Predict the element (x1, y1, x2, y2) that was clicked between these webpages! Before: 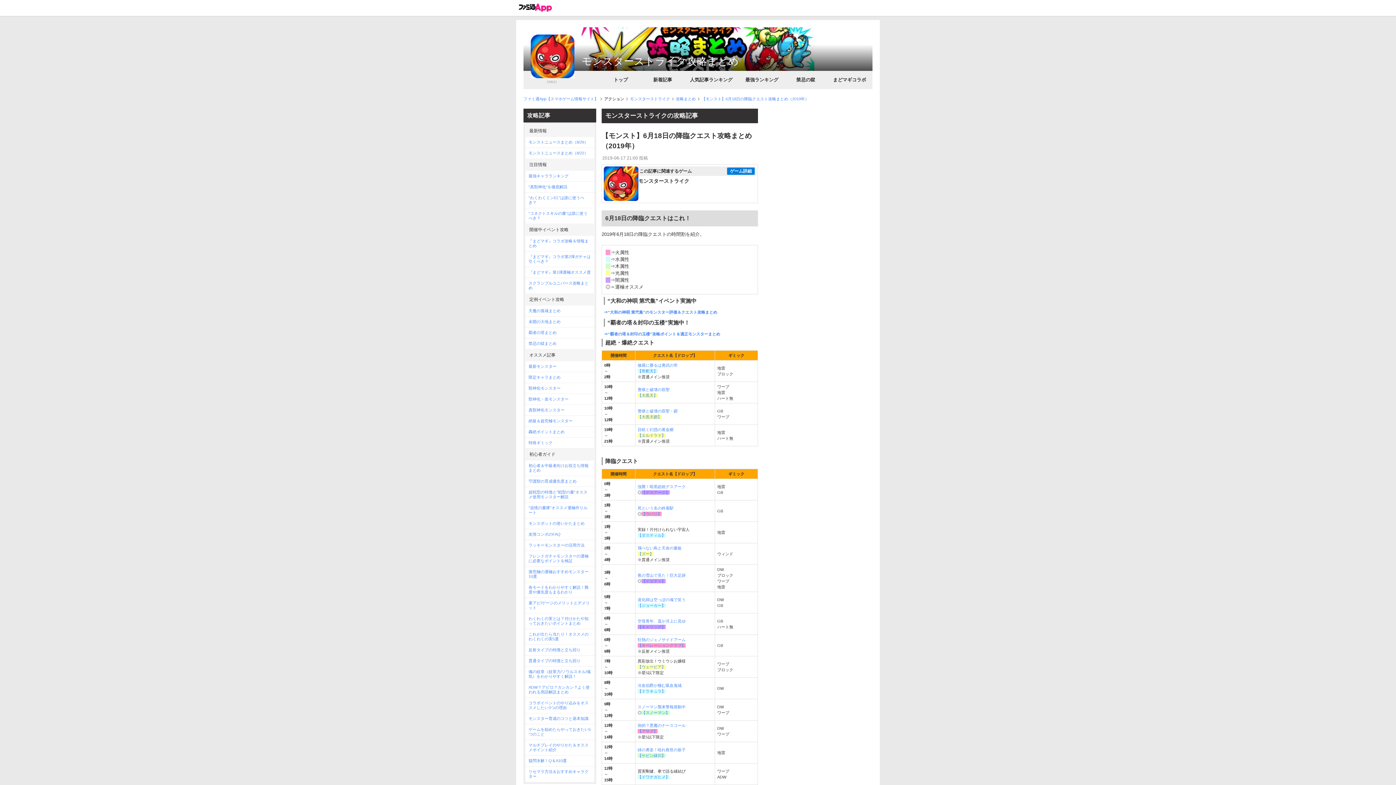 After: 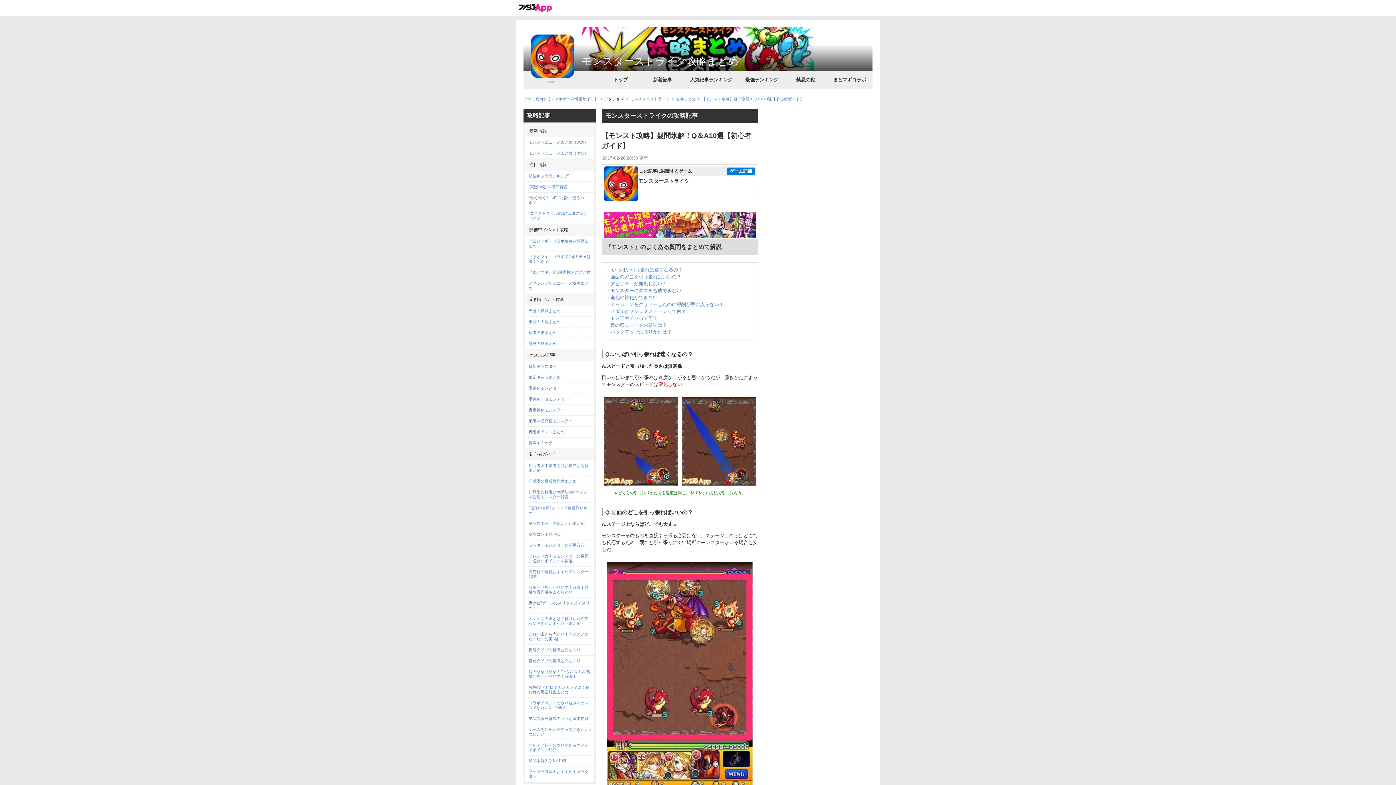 Action: bbox: (525, 756, 594, 766) label: 疑問氷解！Q＆A10選